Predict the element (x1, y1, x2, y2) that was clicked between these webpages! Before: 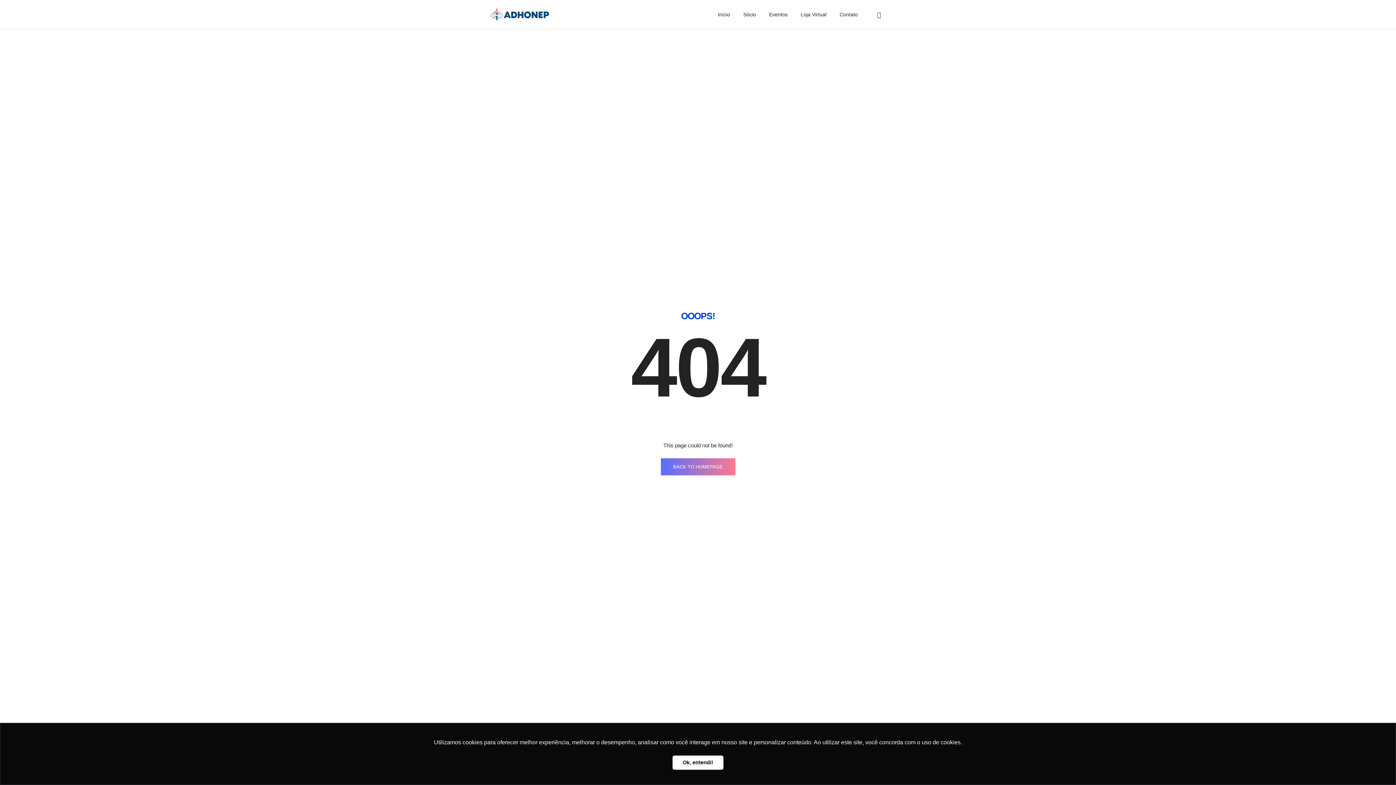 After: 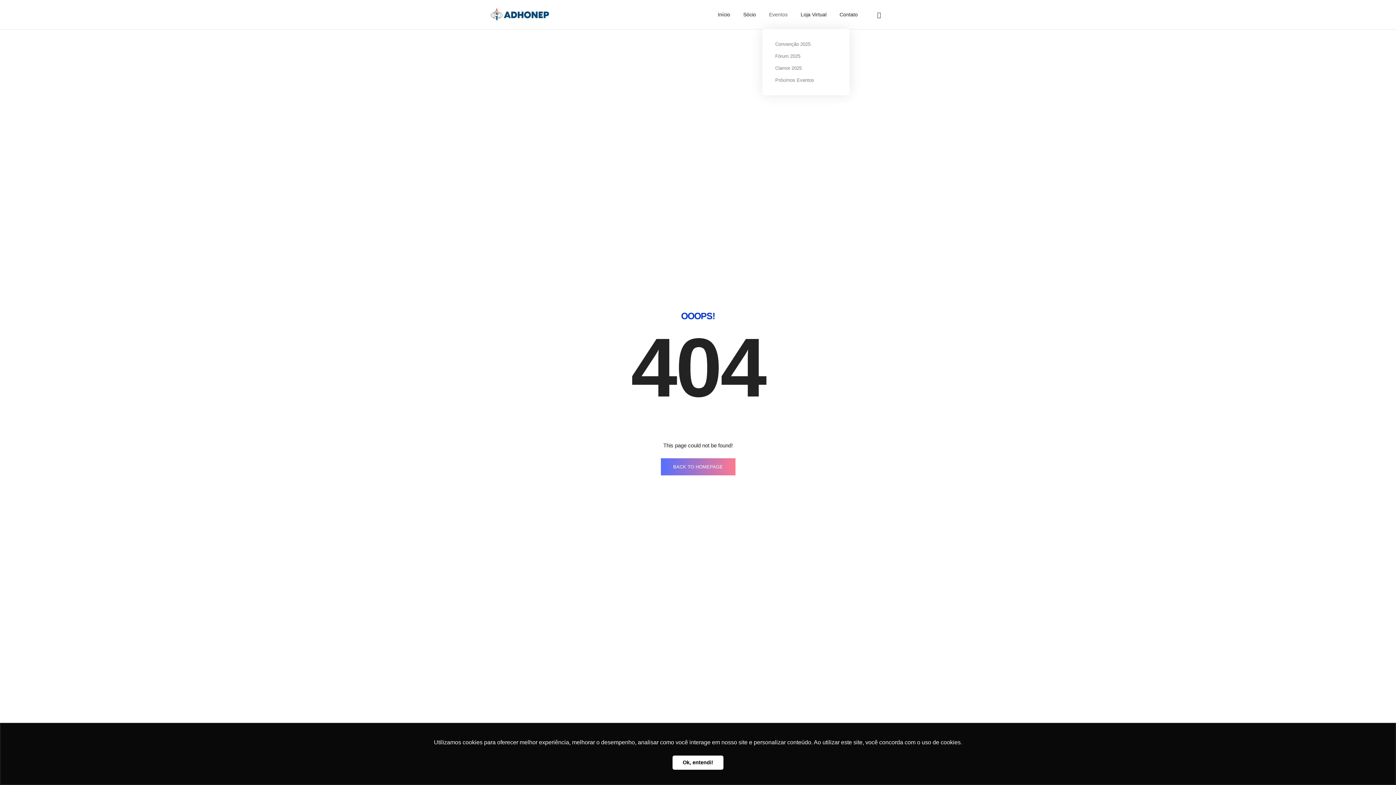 Action: label: Eventos bbox: (769, 0, 787, 29)